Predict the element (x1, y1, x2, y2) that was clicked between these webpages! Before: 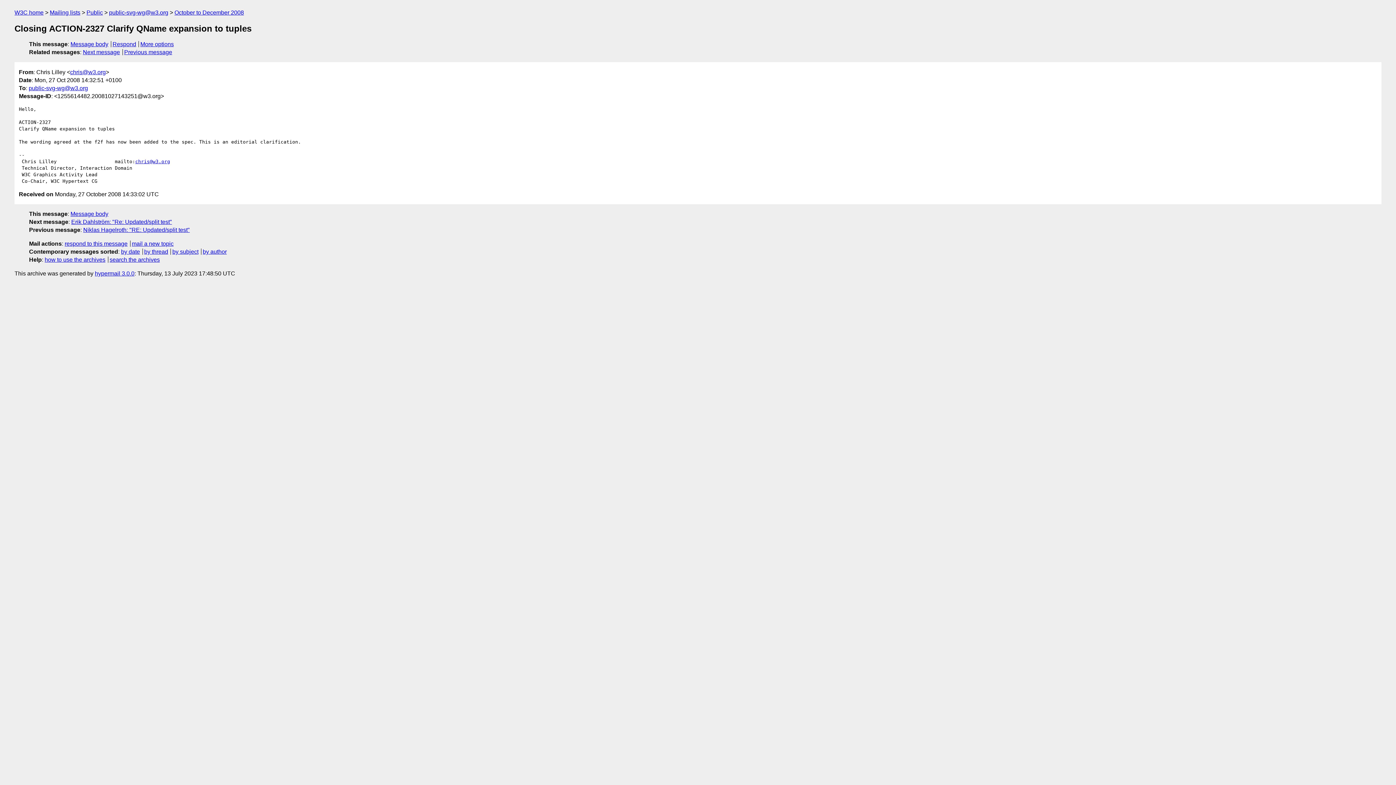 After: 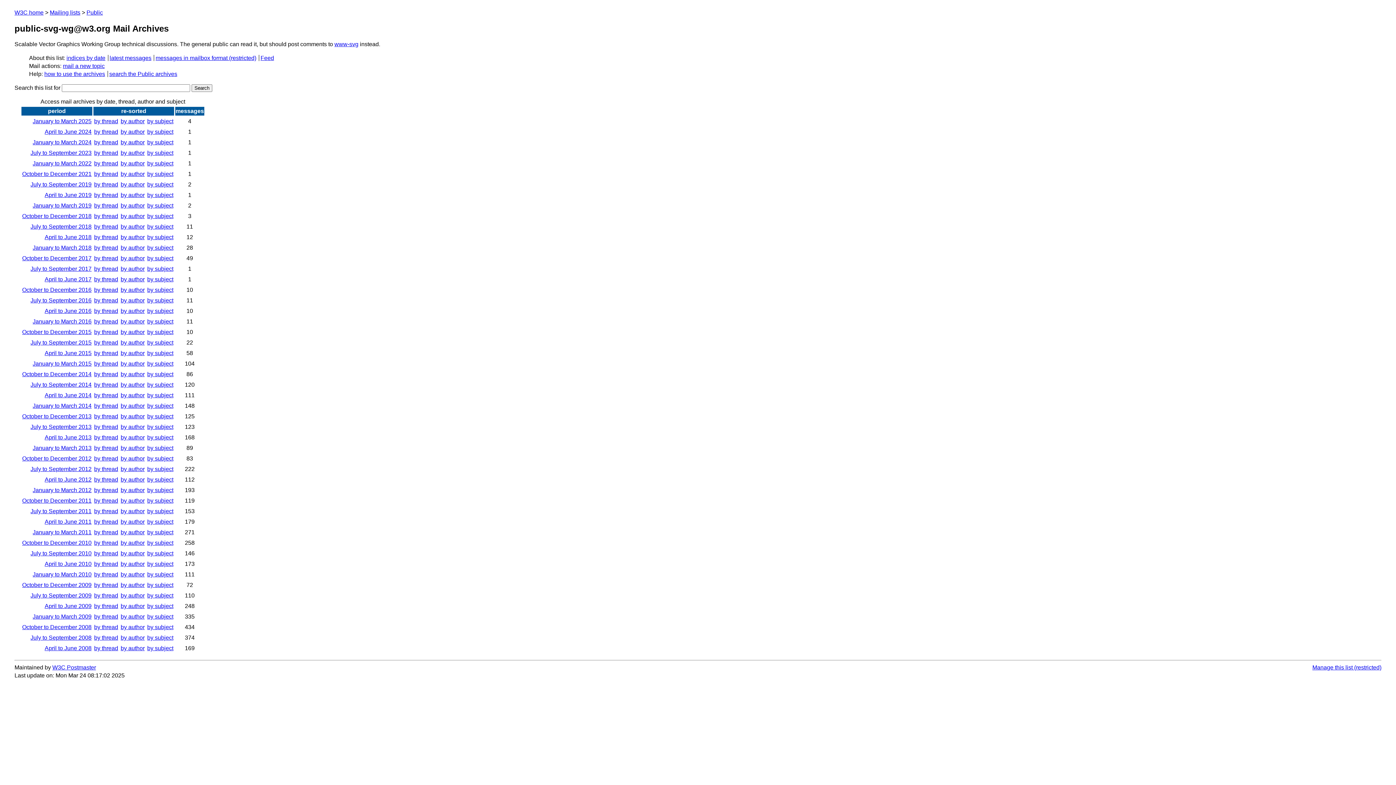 Action: bbox: (109, 9, 168, 15) label: public-svg-wg@w3.org